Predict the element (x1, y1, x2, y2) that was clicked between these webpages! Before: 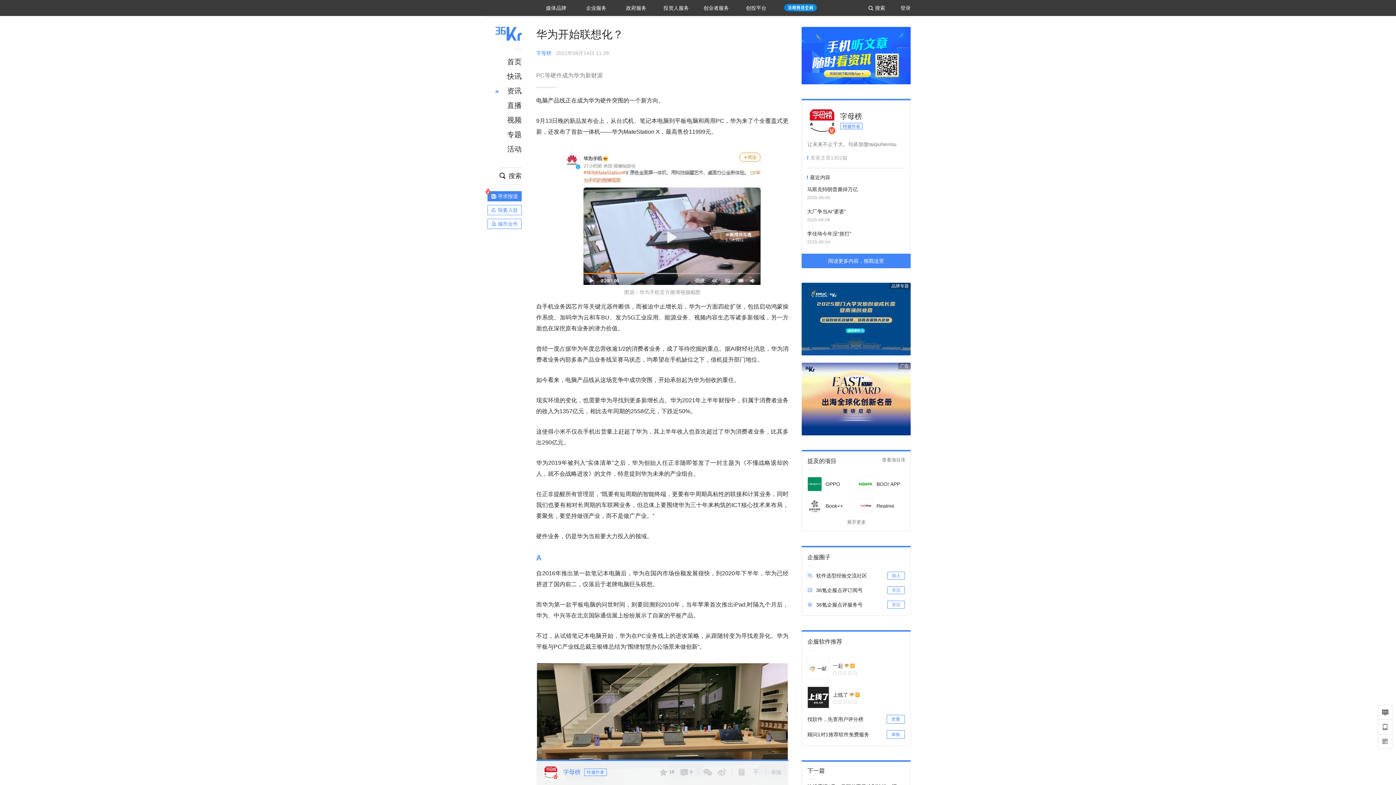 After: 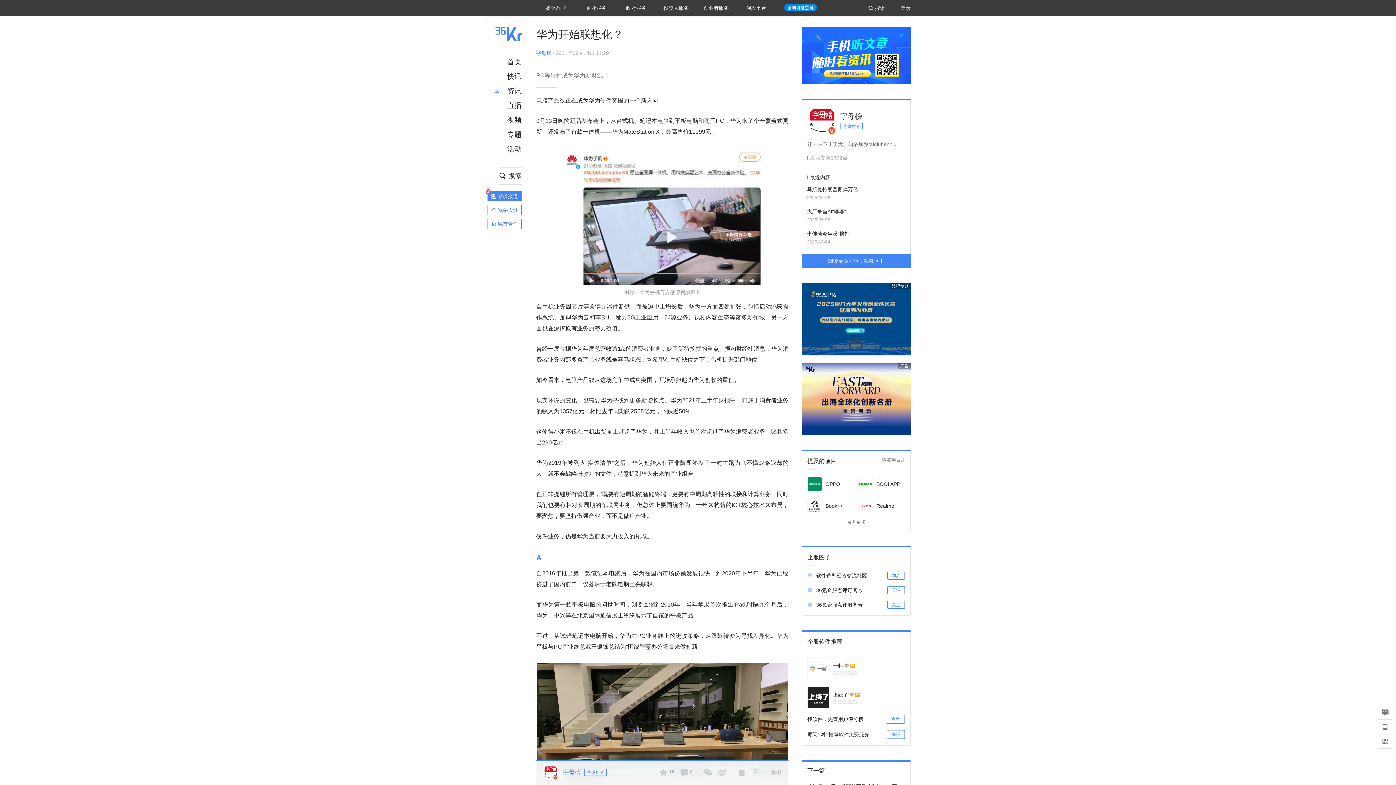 Action: bbox: (807, 106, 836, 135)